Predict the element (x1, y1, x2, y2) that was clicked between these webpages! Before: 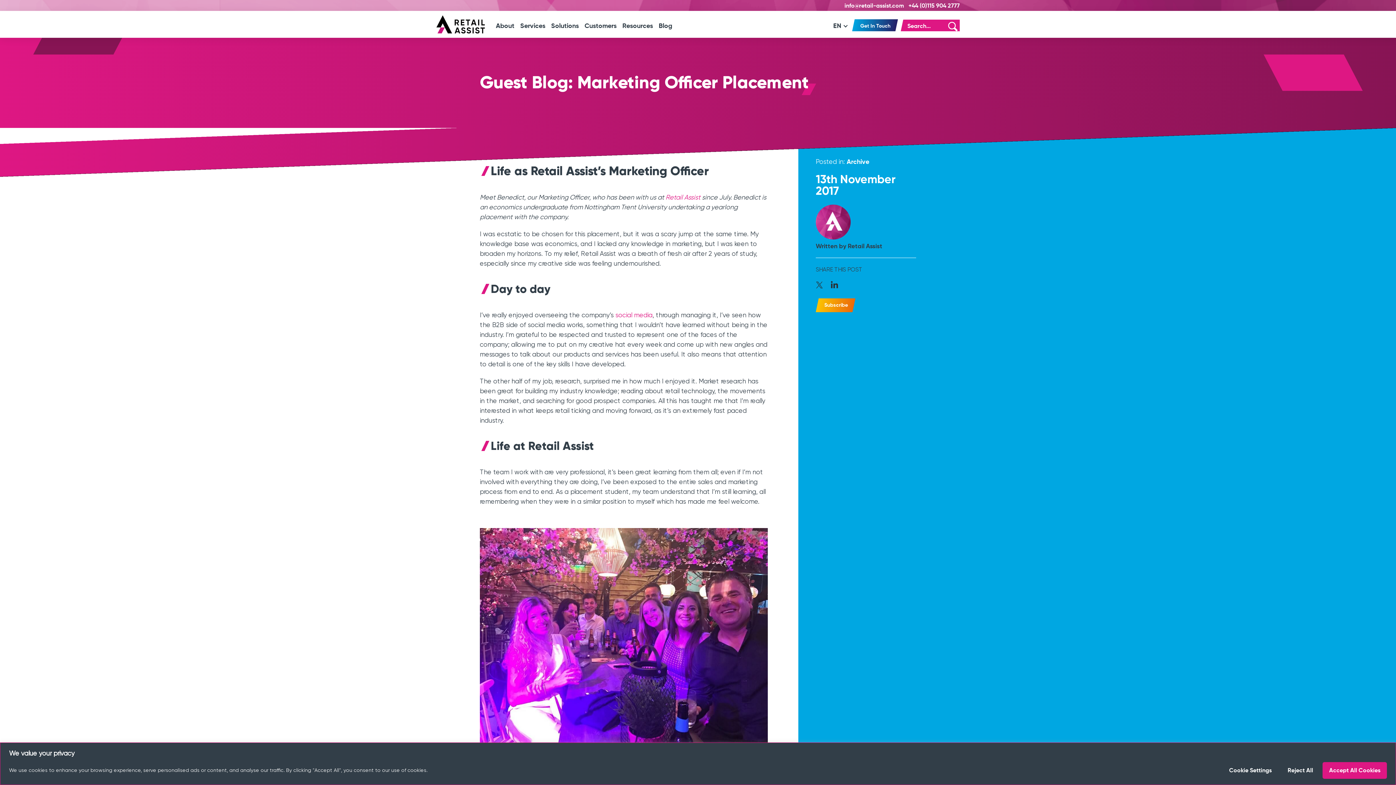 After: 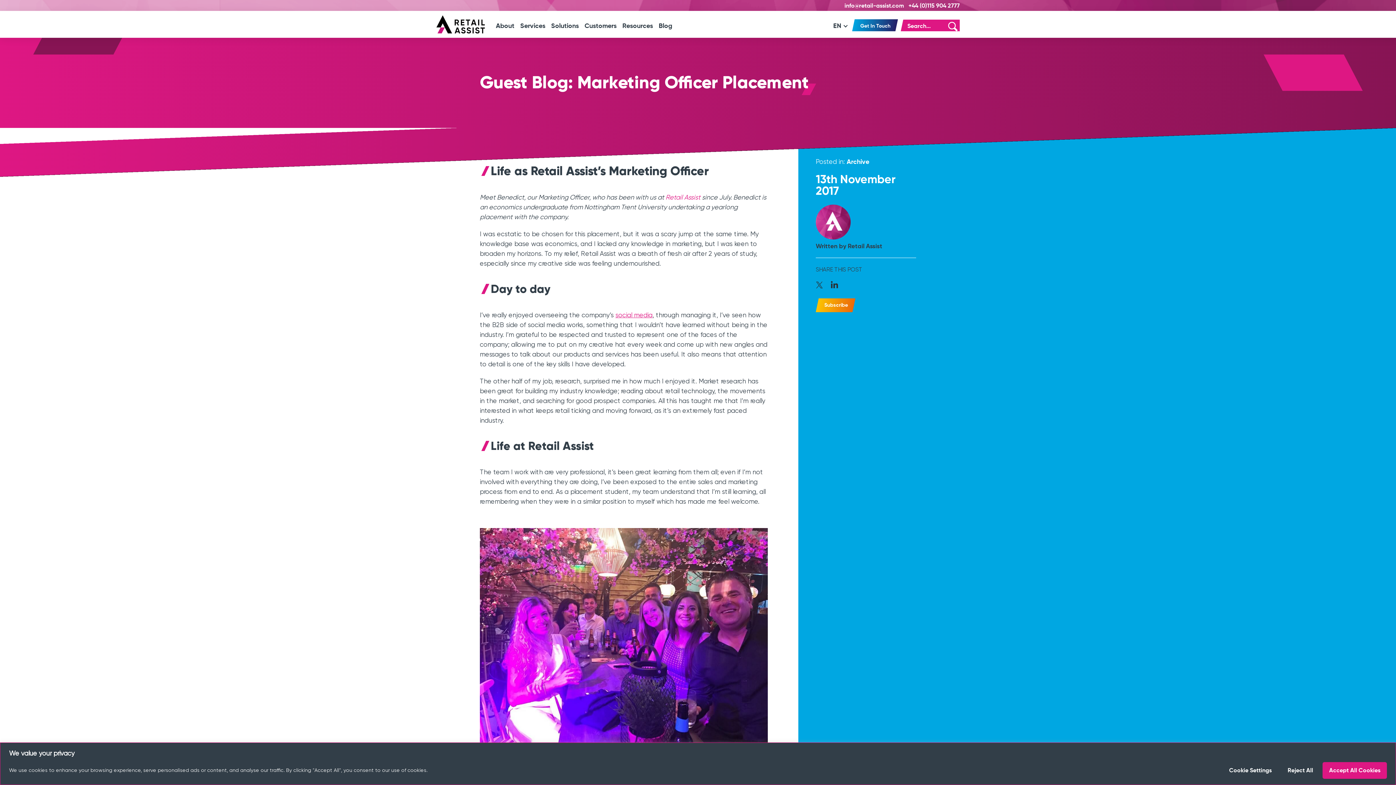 Action: bbox: (615, 311, 652, 319) label: social media